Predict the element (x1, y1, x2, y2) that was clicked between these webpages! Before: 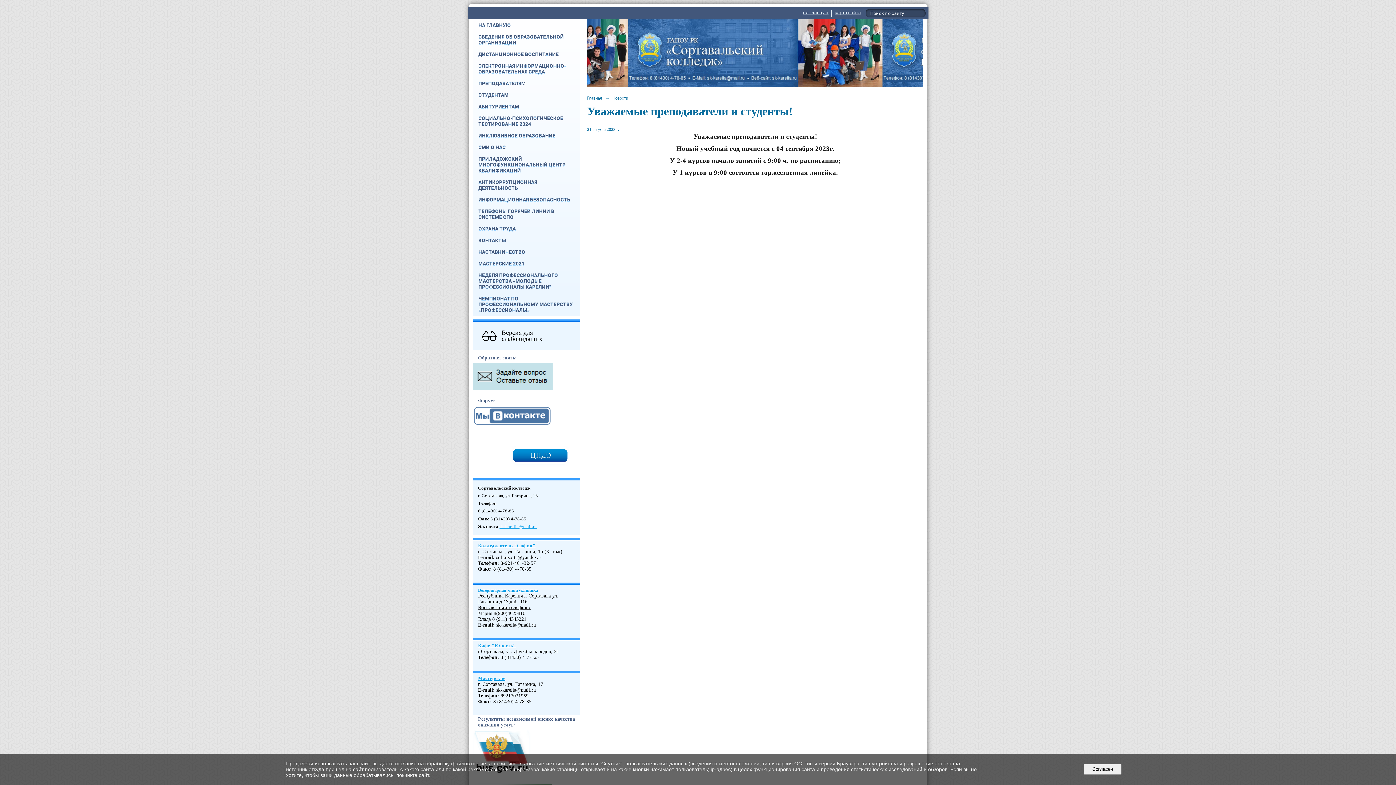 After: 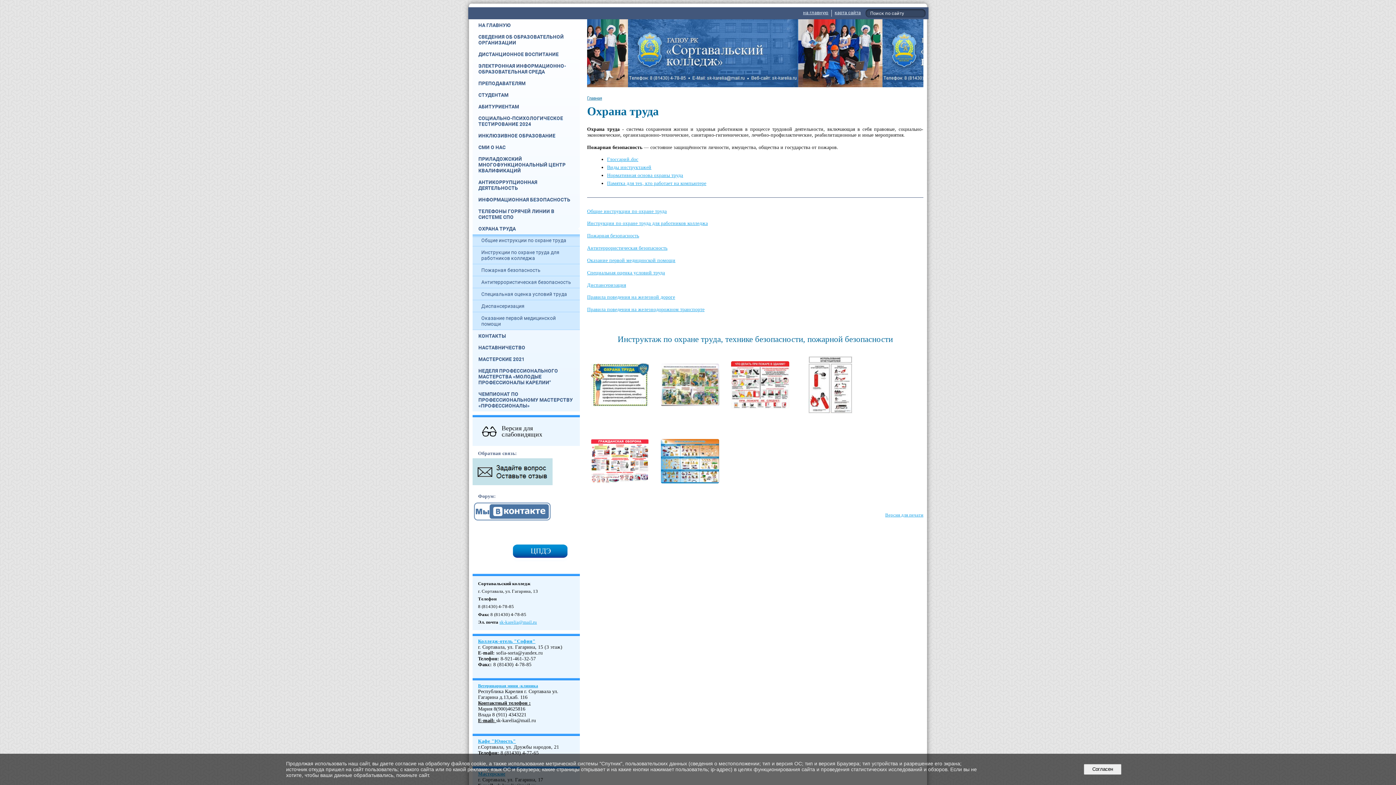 Action: label: ОХРАНА ТРУДА bbox: (472, 222, 580, 234)